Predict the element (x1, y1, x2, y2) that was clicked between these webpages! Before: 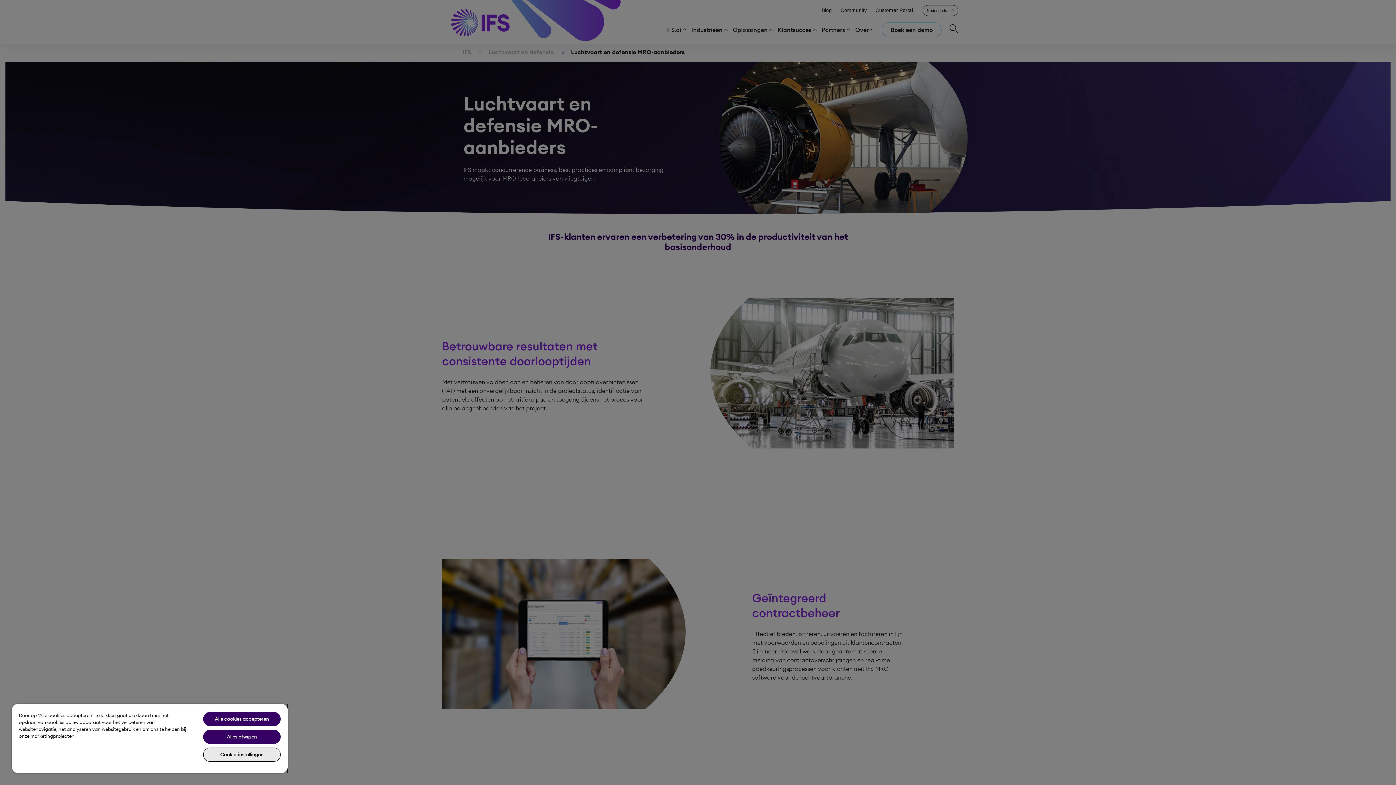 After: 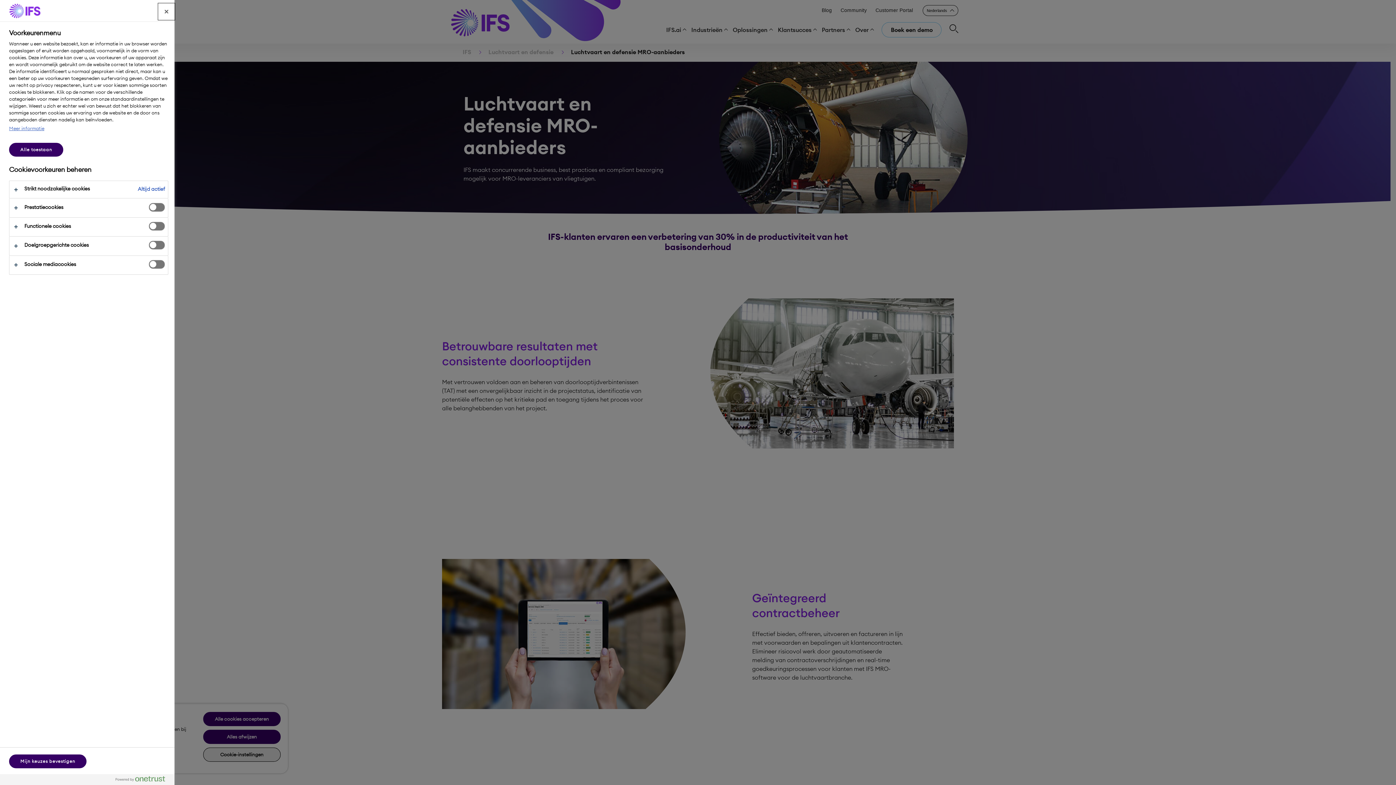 Action: bbox: (203, 748, 280, 762) label: Cookie-instellingen